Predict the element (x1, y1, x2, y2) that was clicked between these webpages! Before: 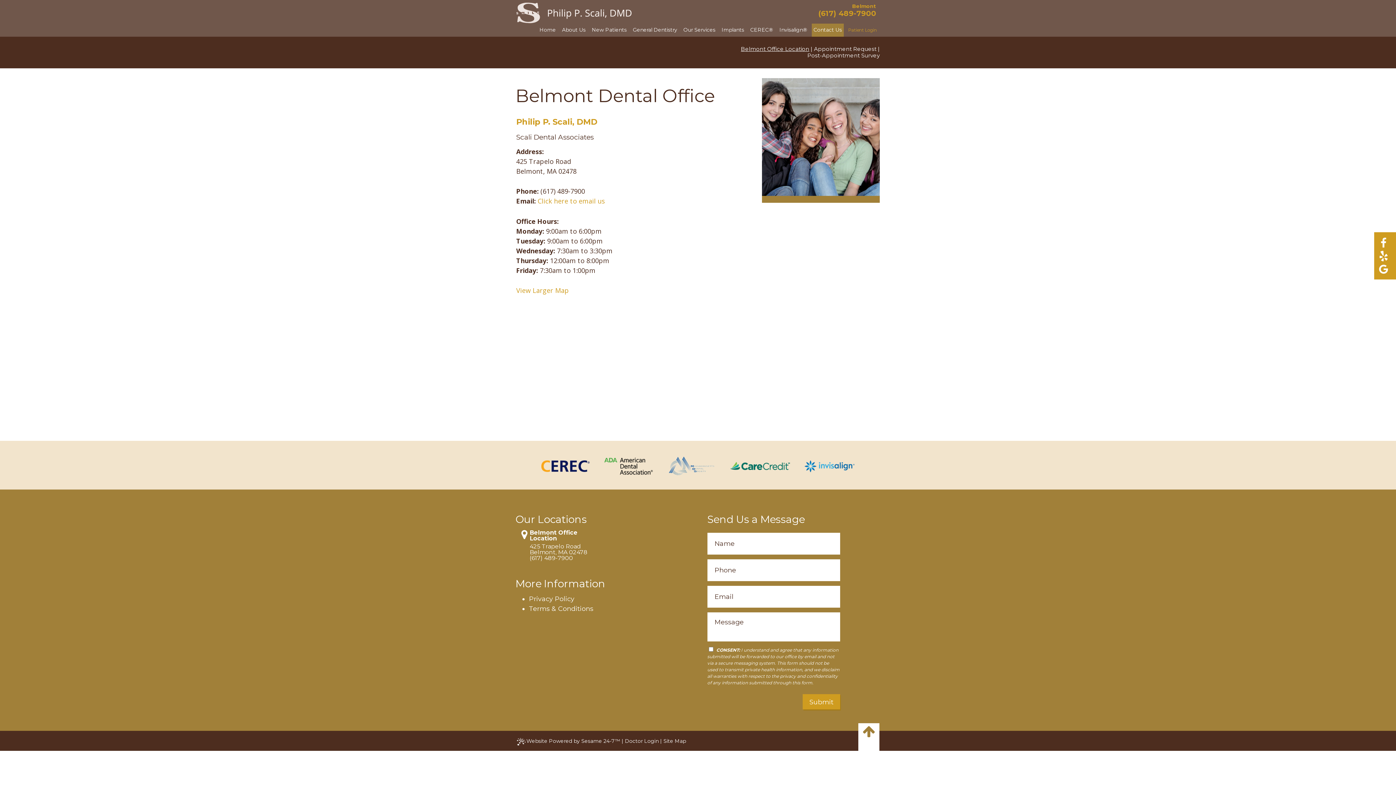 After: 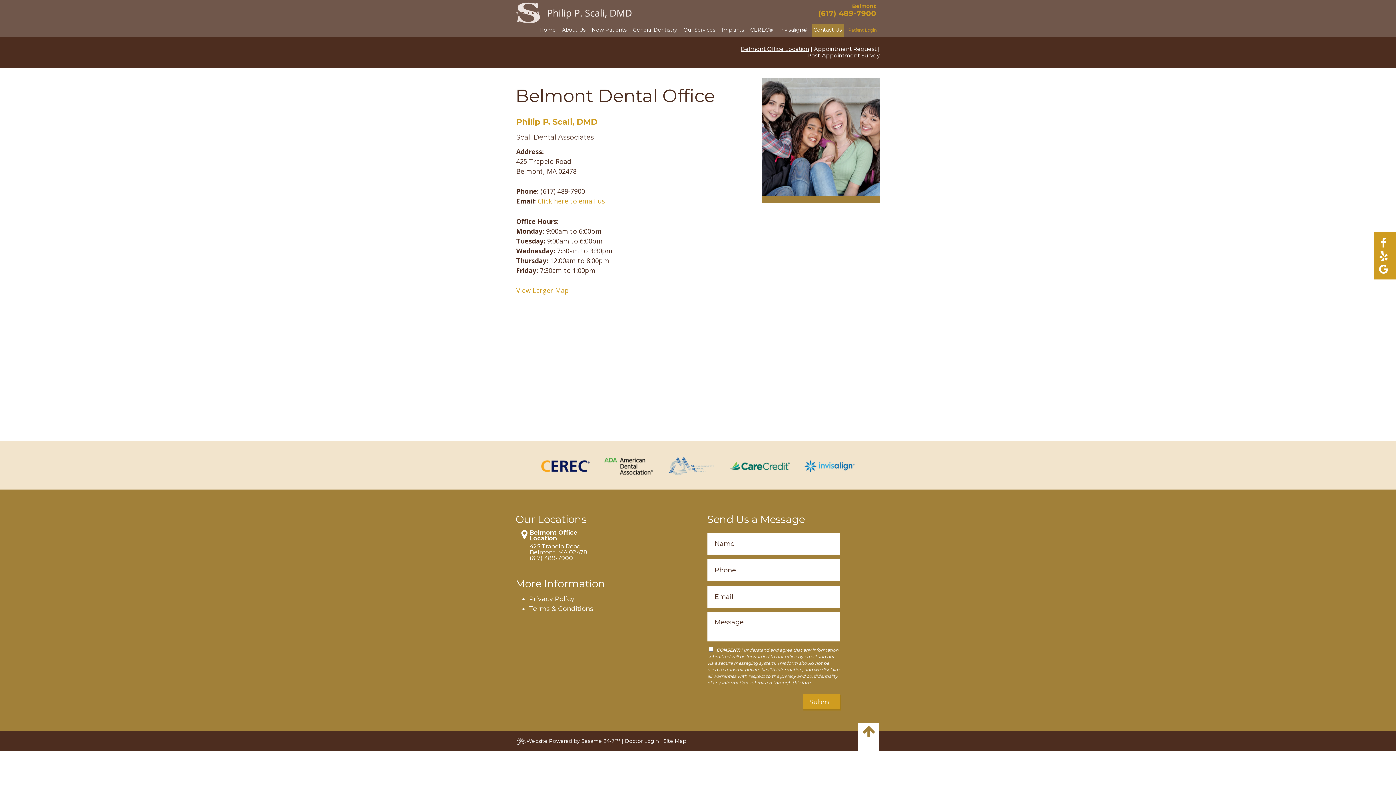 Action: label: Belmont Office Location bbox: (741, 45, 809, 52)